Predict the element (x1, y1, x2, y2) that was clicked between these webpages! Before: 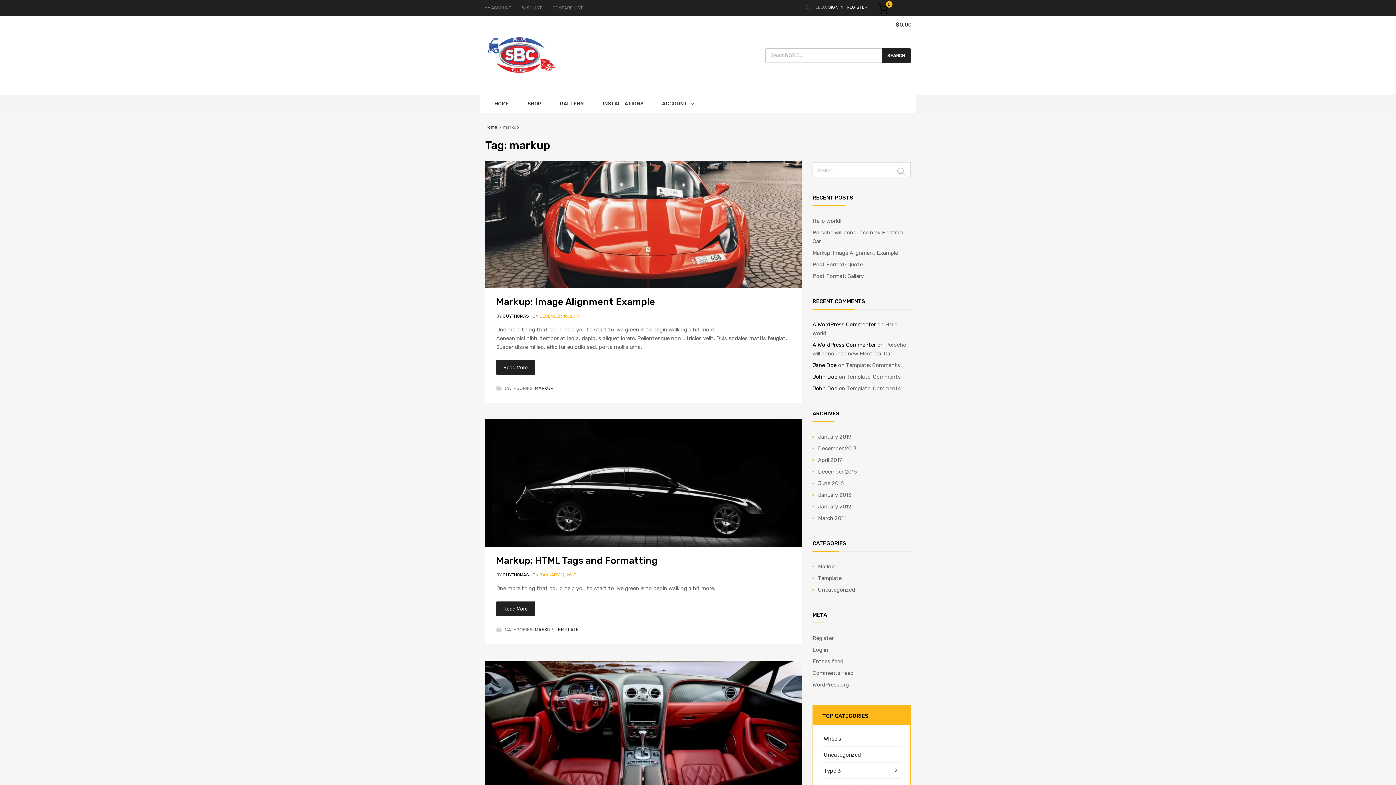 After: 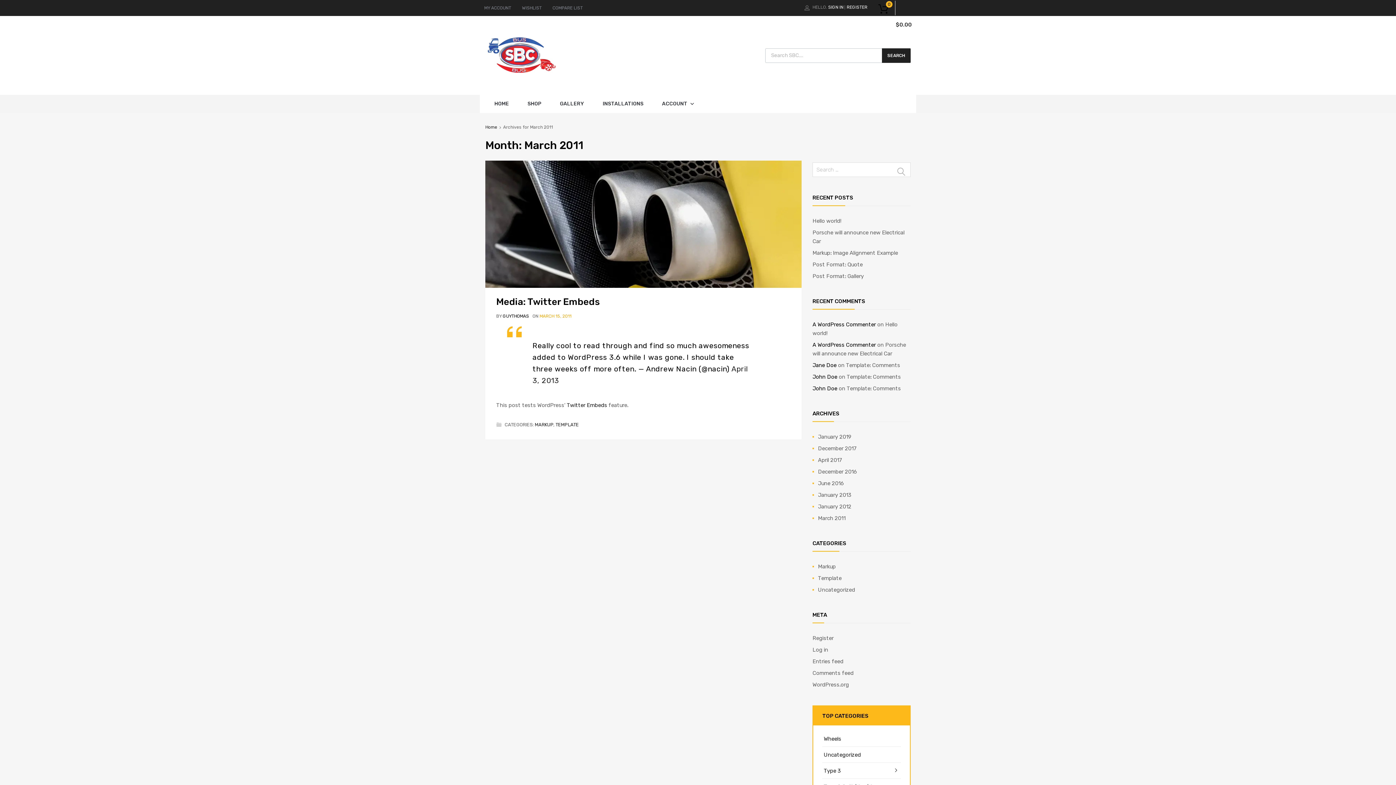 Action: label: March 2011 bbox: (818, 514, 845, 522)